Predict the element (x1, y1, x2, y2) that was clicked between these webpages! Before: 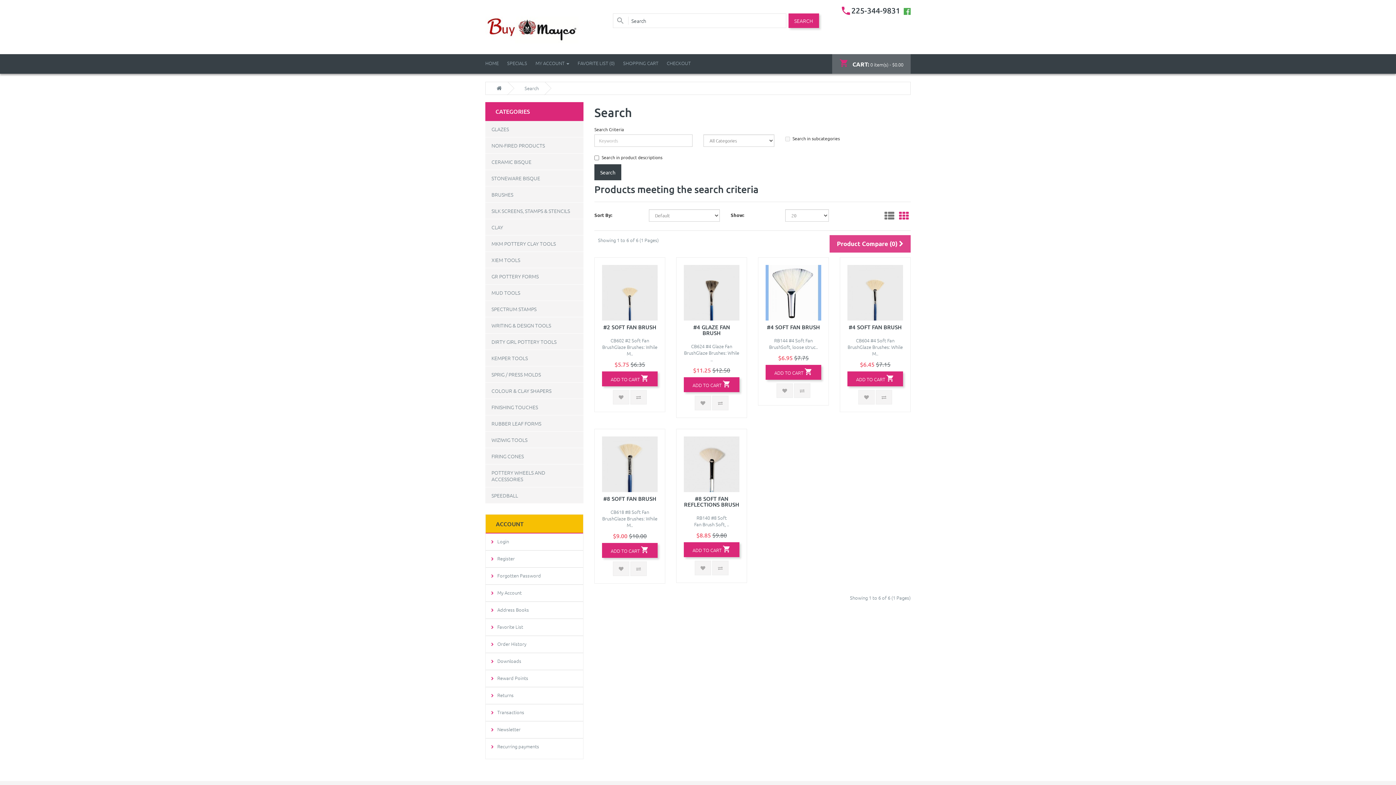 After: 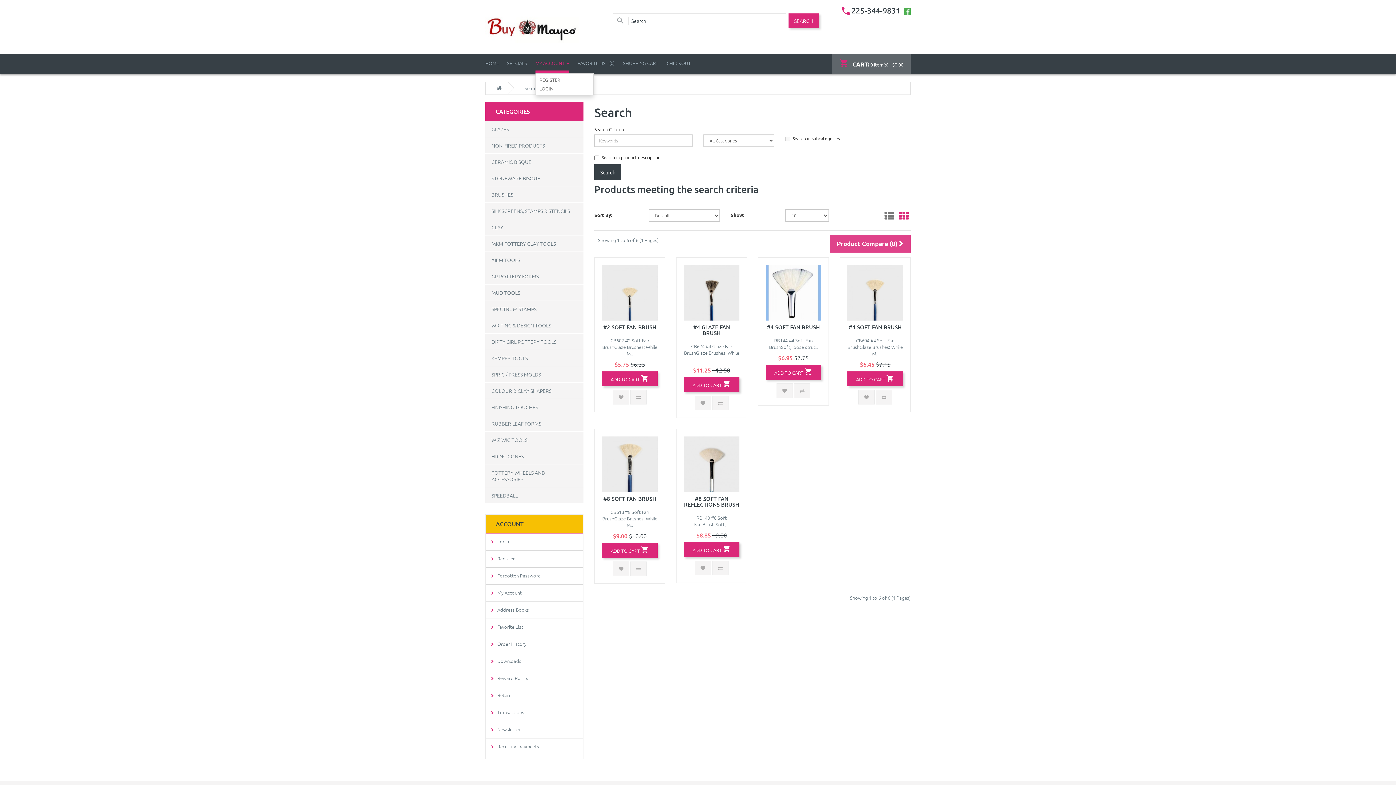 Action: bbox: (535, 54, 569, 72) label: MY ACCOUNT 